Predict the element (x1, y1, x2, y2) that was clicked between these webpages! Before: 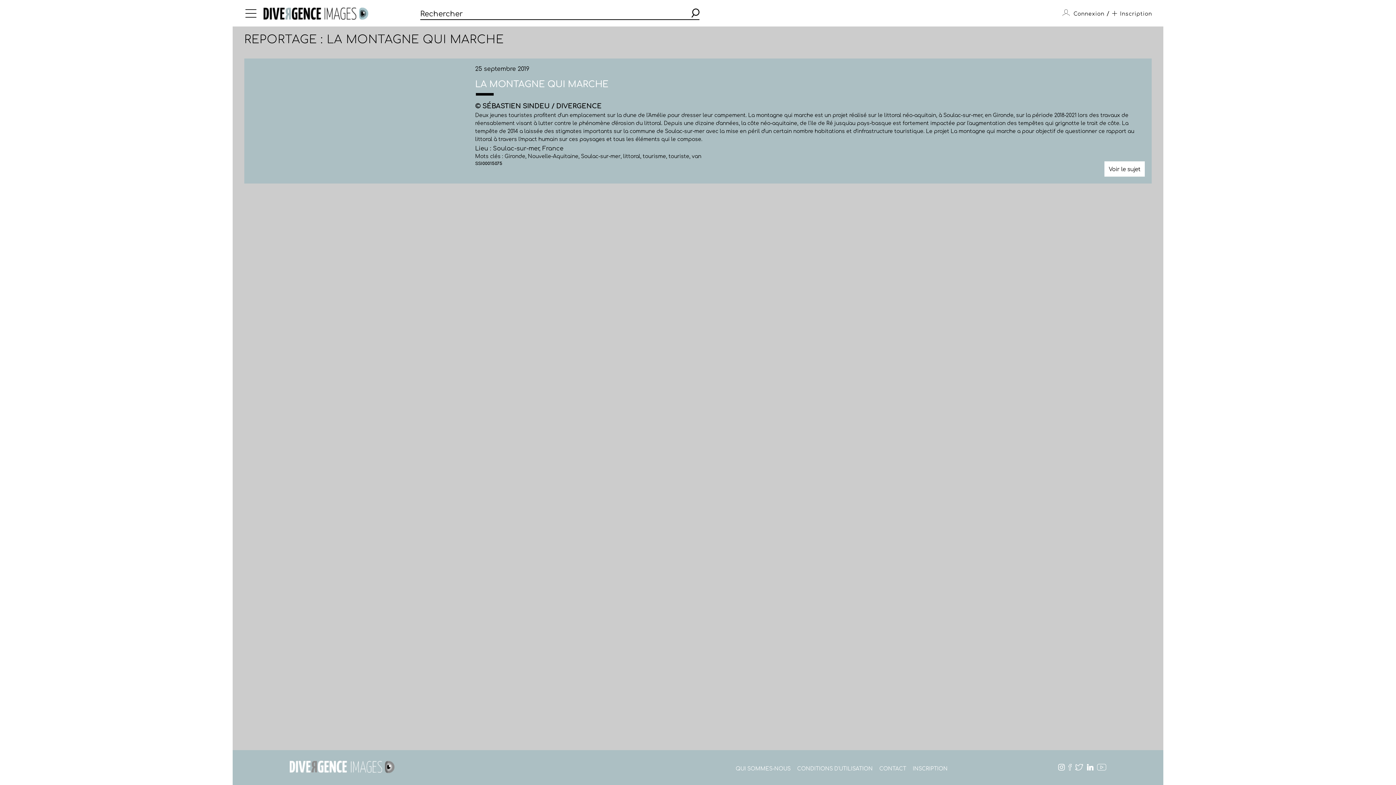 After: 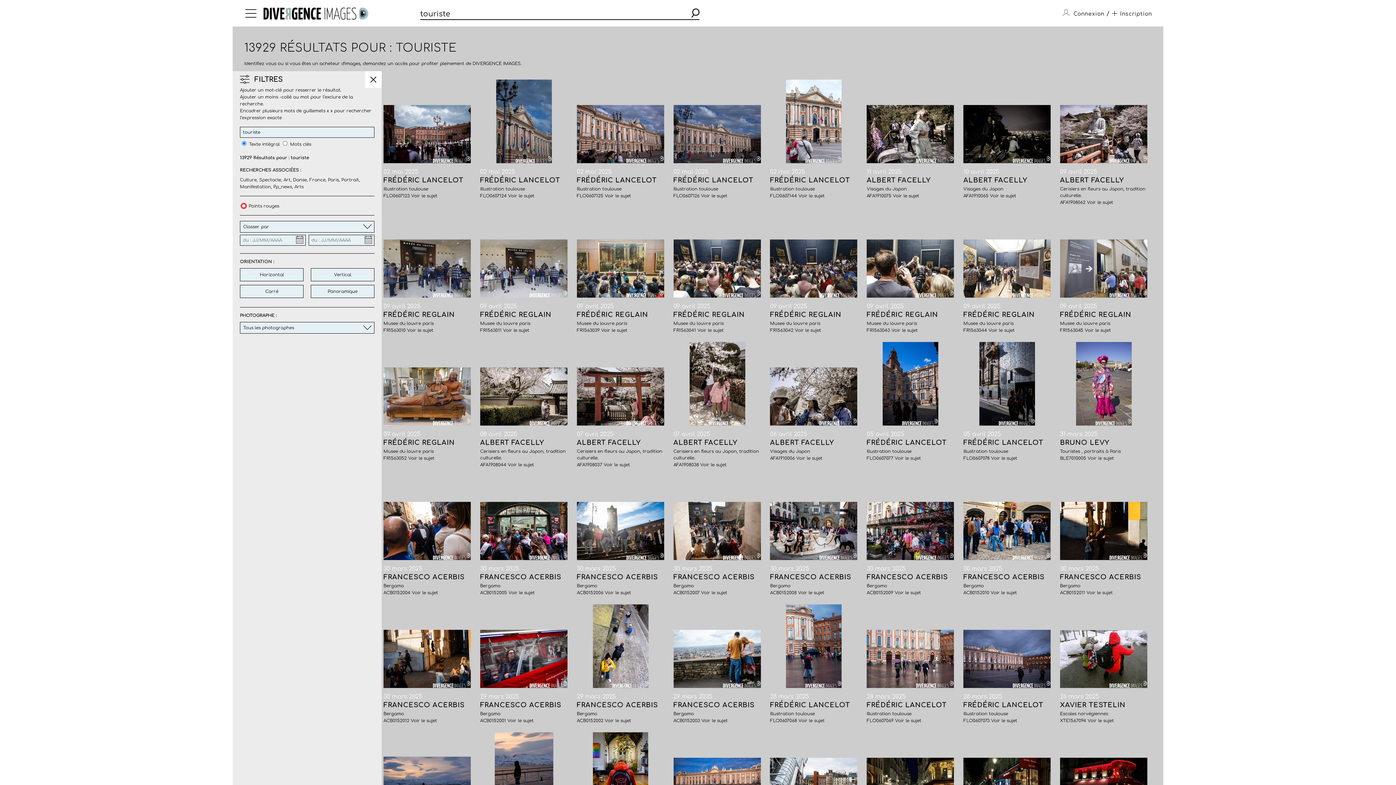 Action: bbox: (668, 153, 689, 159) label: touriste